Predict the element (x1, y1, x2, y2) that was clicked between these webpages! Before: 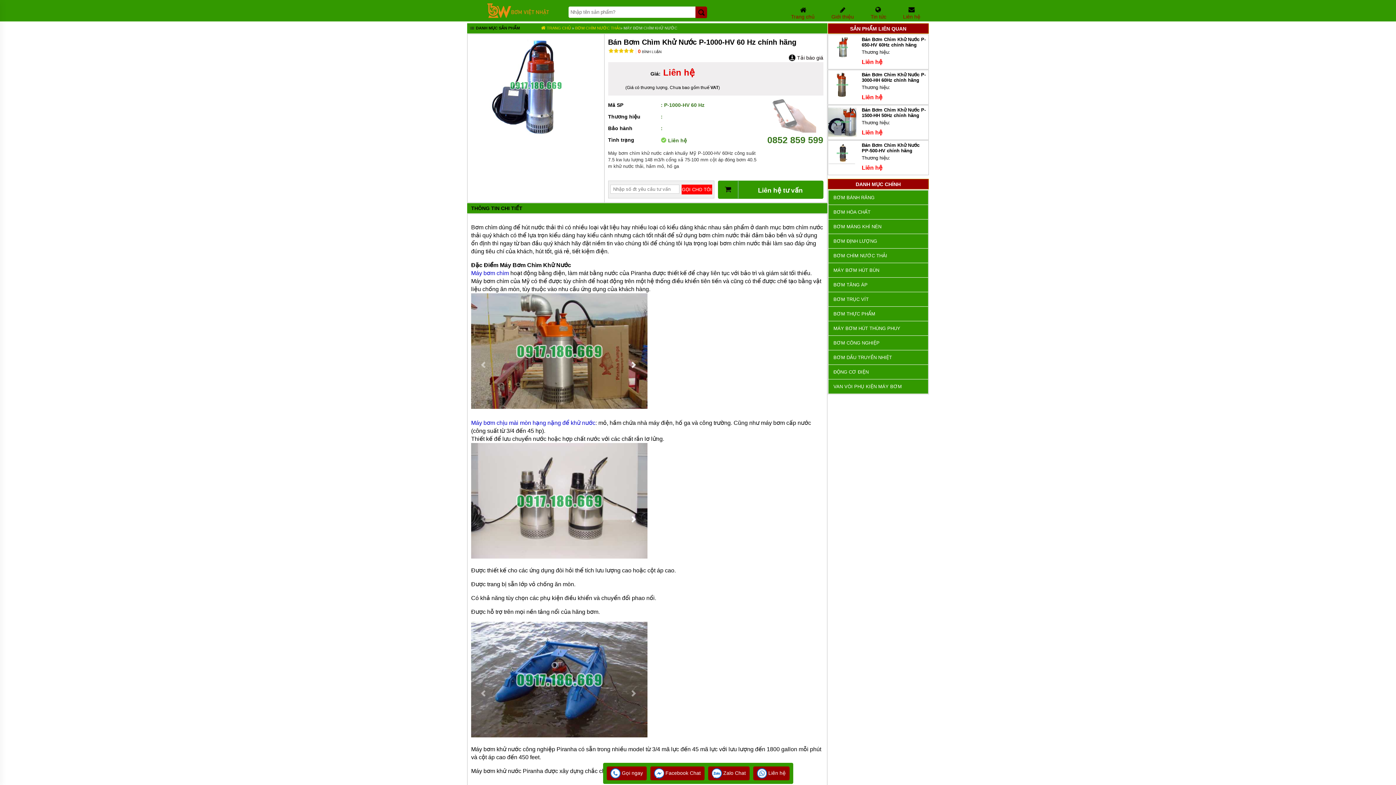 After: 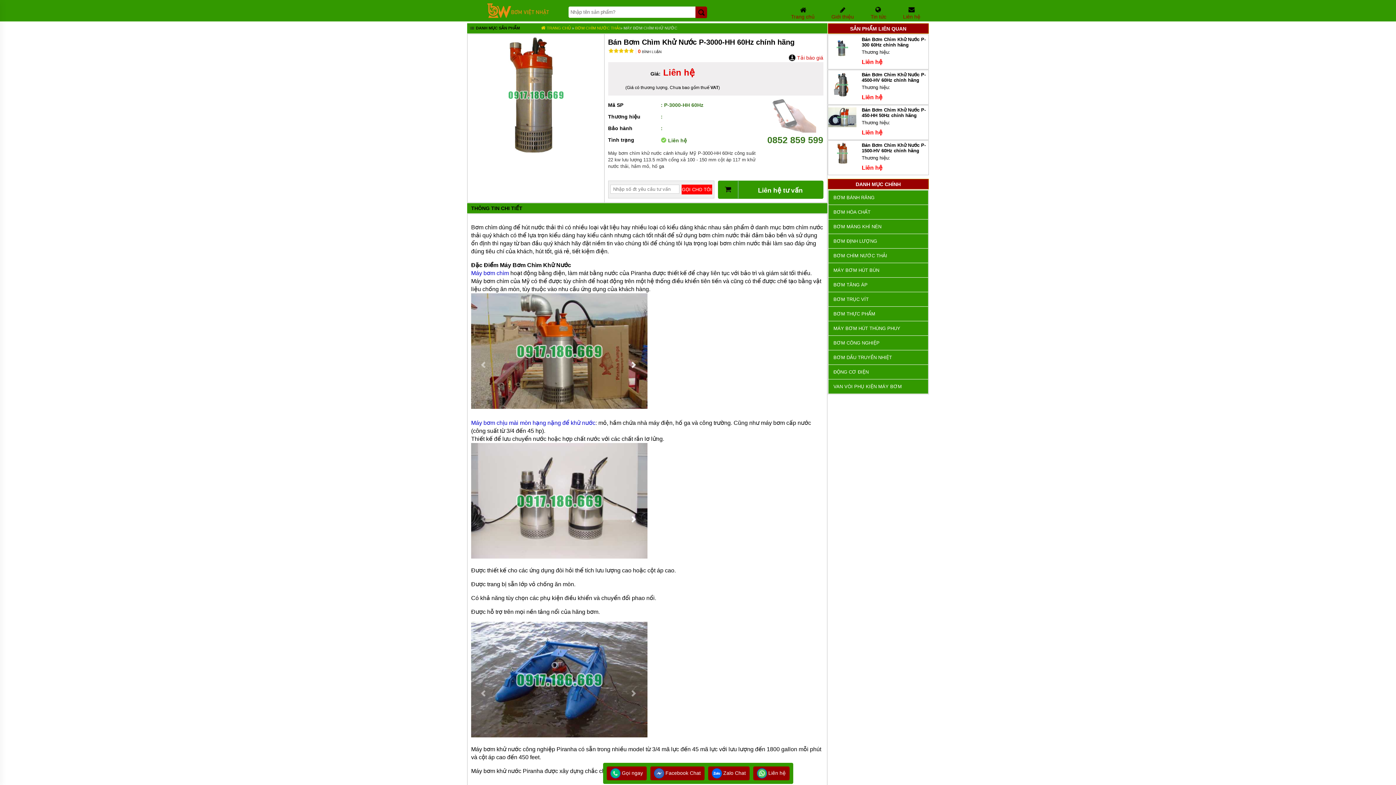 Action: bbox: (862, 72, 926, 82) label: Bán Bơm Chìm Khử Nước P-3000-HH 60Hz chính hãng